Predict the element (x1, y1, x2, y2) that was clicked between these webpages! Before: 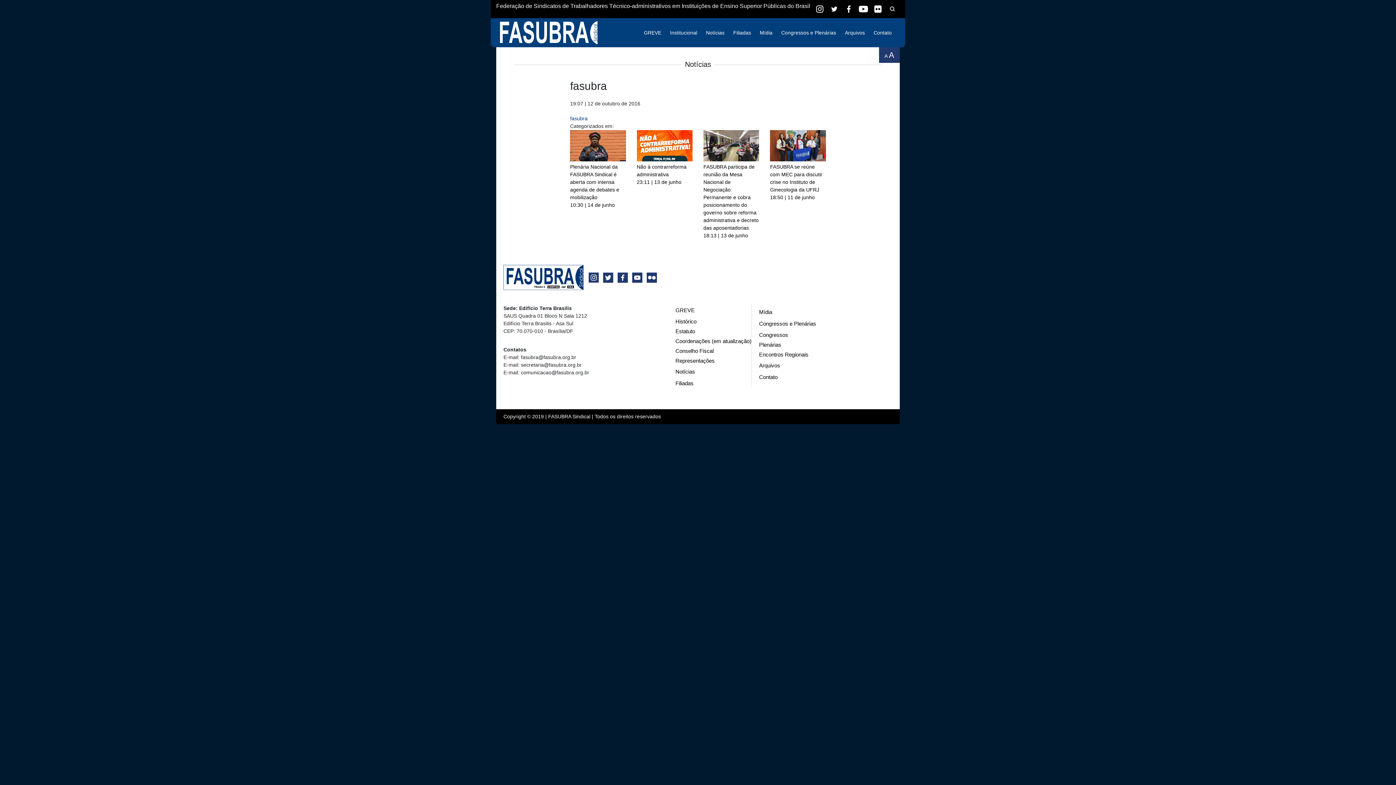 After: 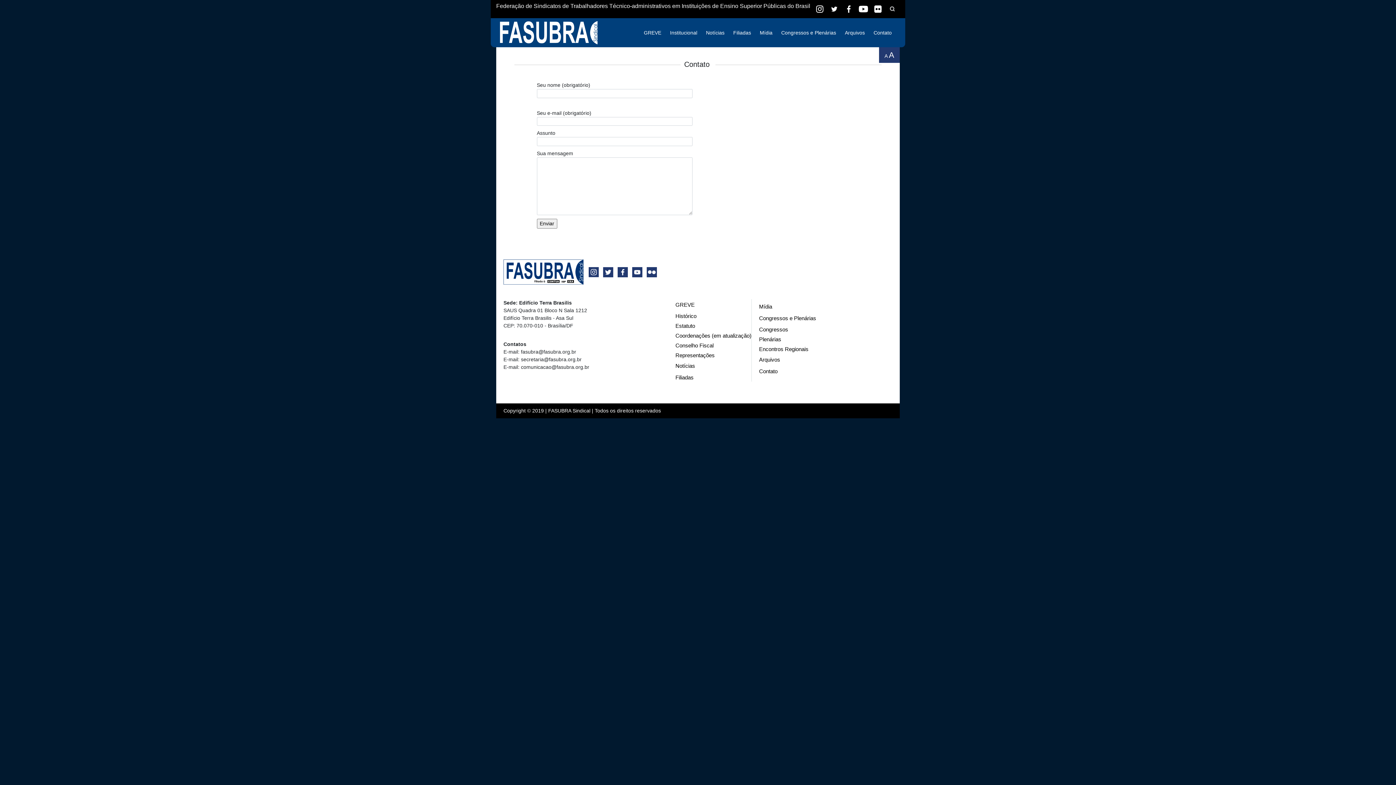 Action: label: Contato bbox: (752, 371, 835, 383)